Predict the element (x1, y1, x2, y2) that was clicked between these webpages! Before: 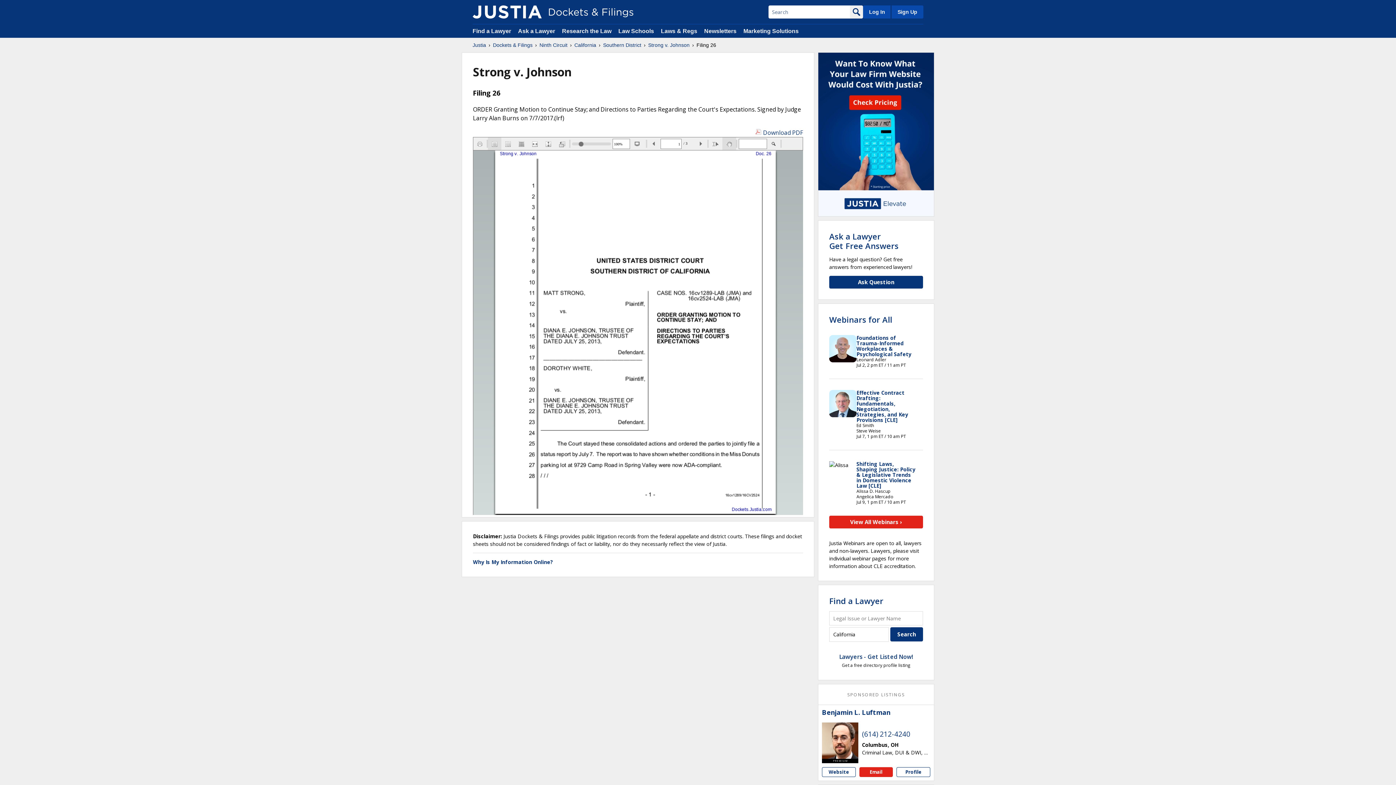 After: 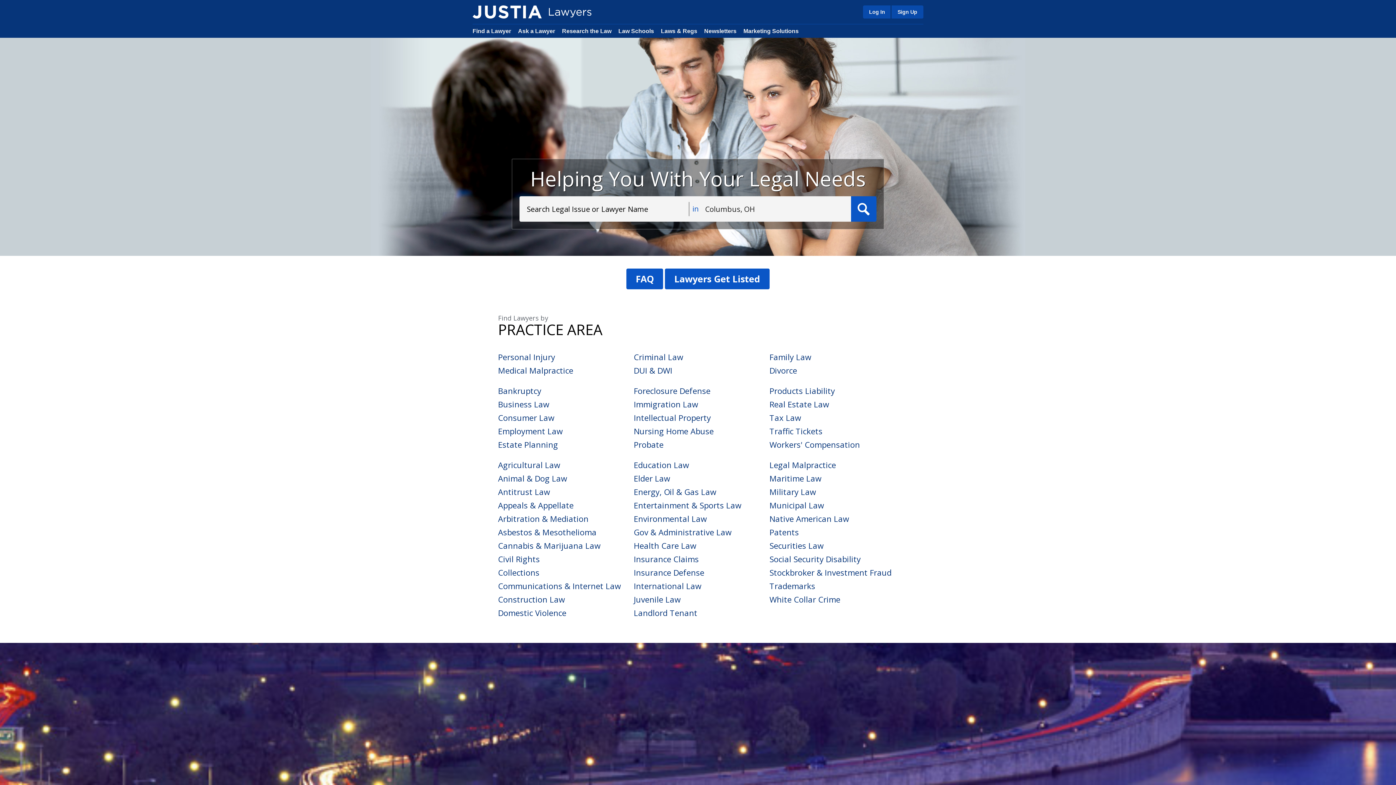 Action: bbox: (472, 28, 511, 34) label: Find a Lawyer